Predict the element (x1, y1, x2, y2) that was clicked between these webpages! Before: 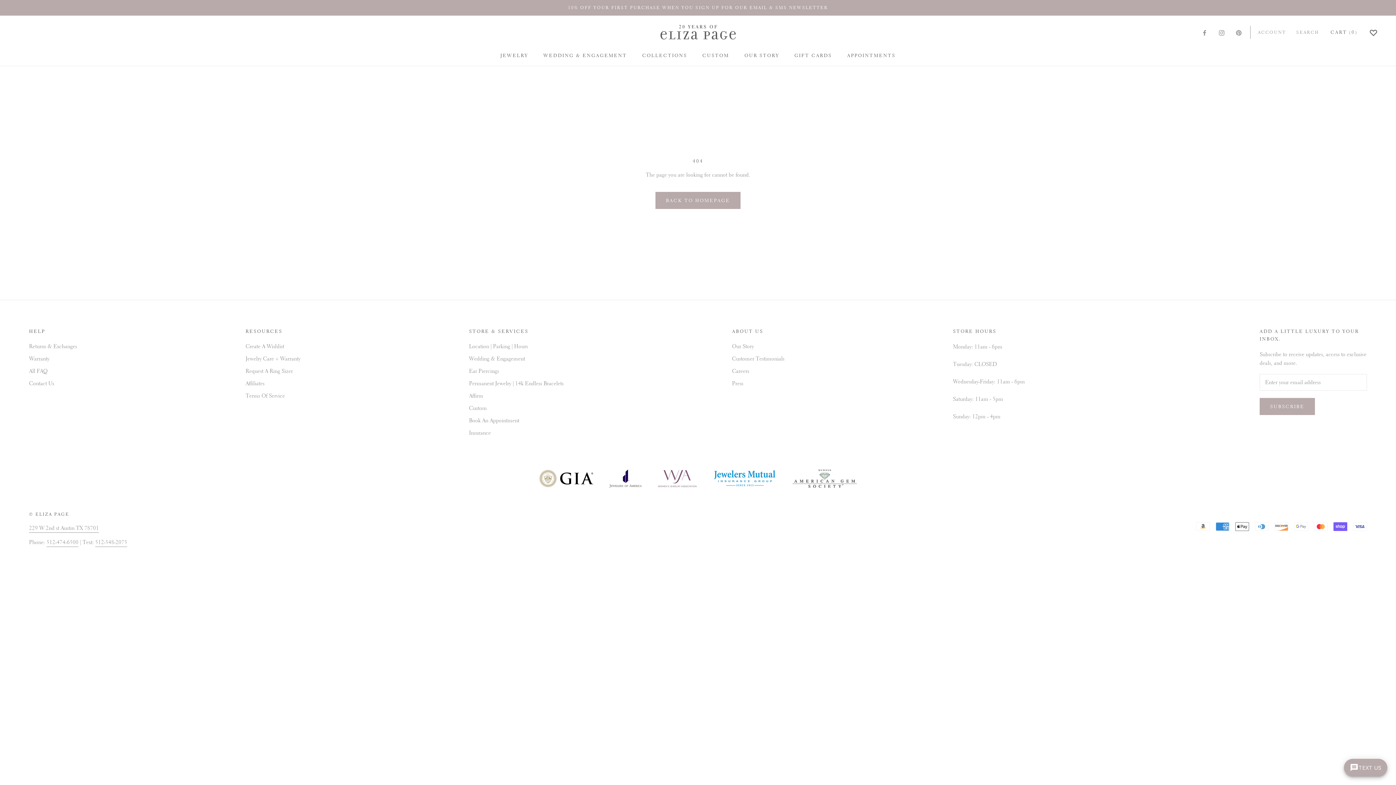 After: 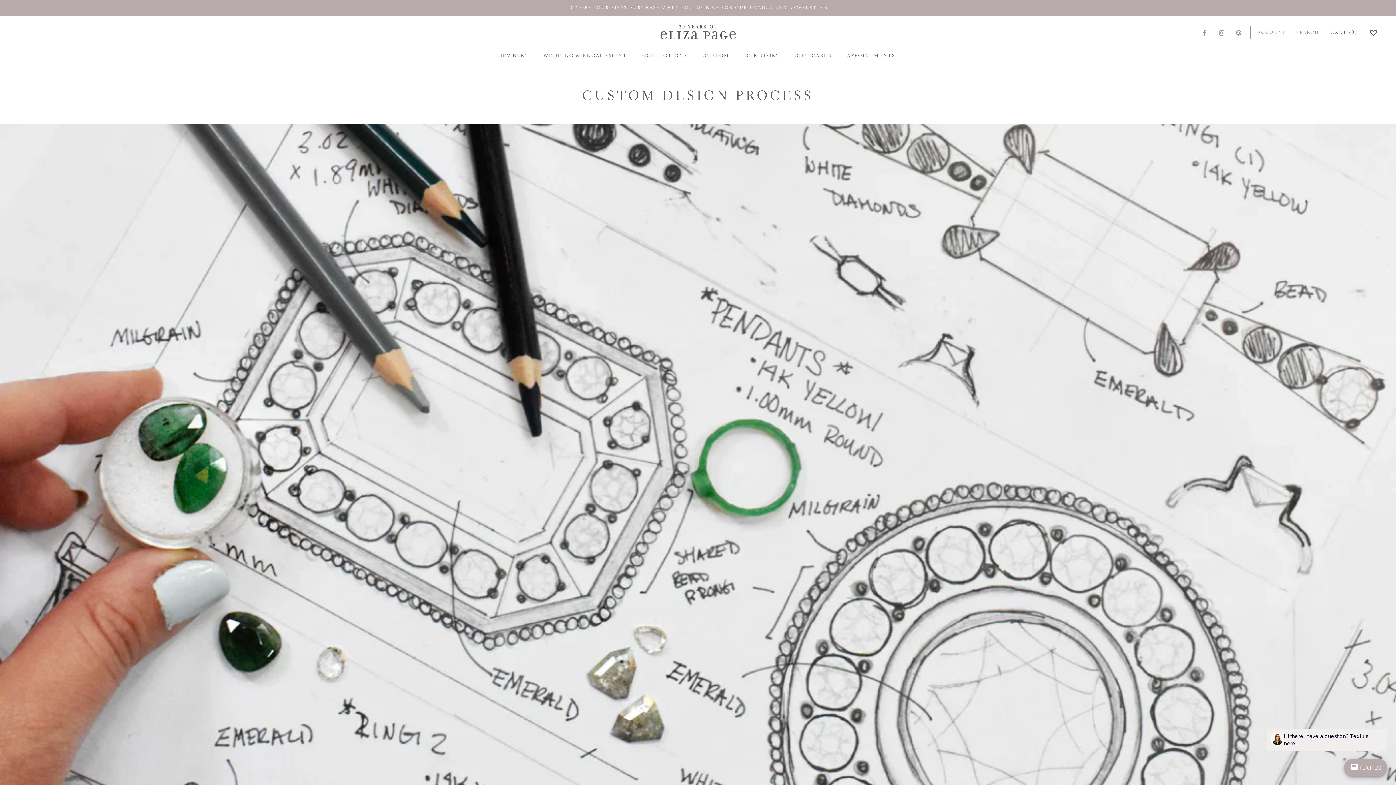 Action: bbox: (469, 404, 563, 412) label: Custom